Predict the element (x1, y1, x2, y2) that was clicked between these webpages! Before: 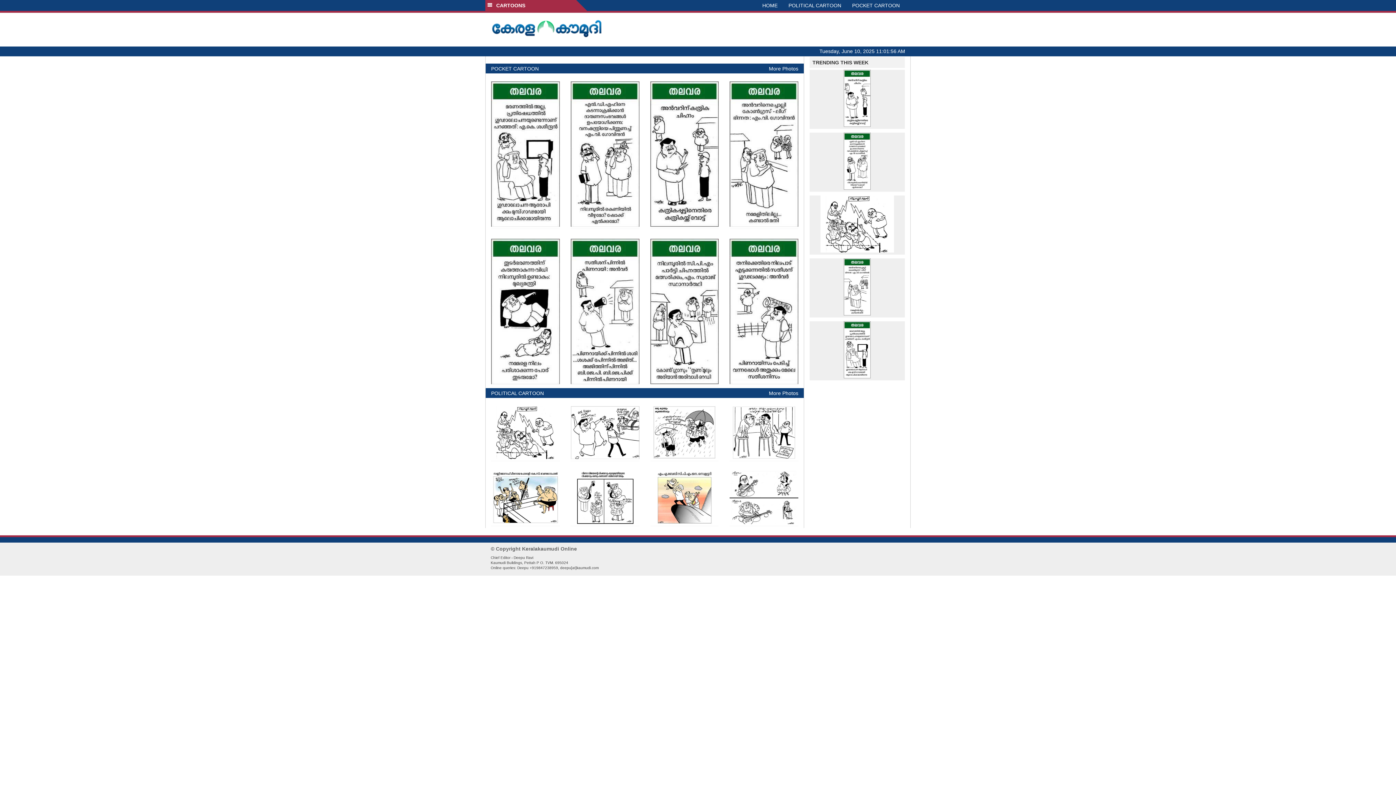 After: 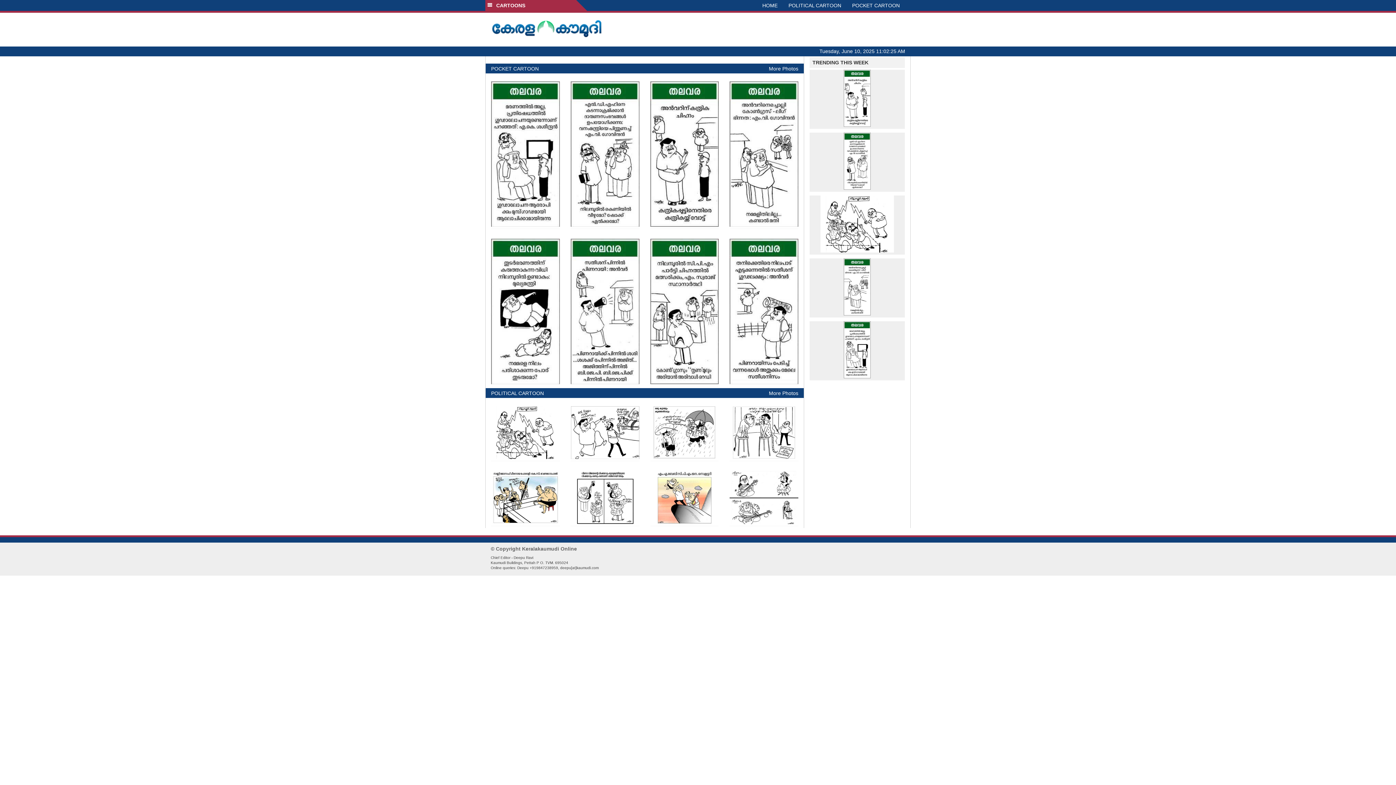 Action: bbox: (757, 0, 783, 10) label: HOME